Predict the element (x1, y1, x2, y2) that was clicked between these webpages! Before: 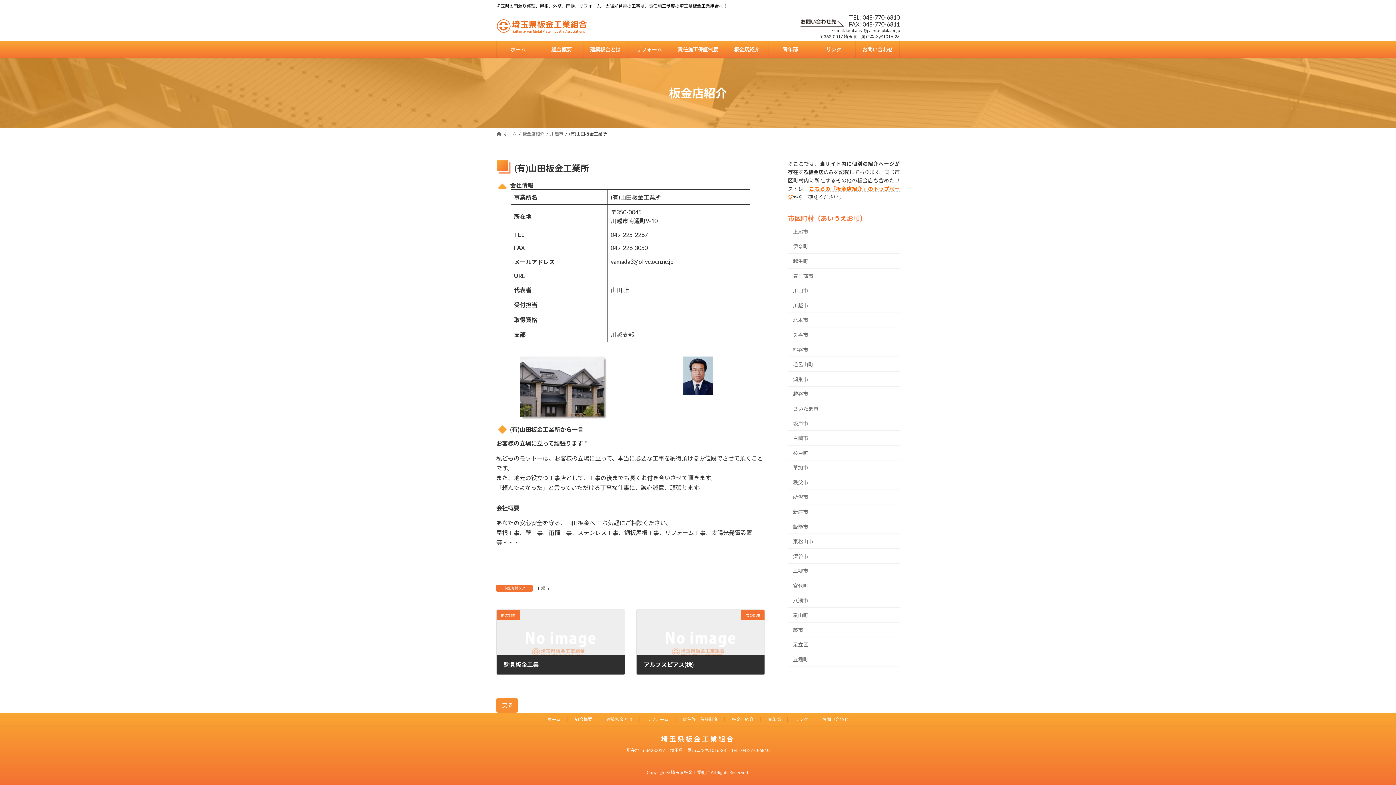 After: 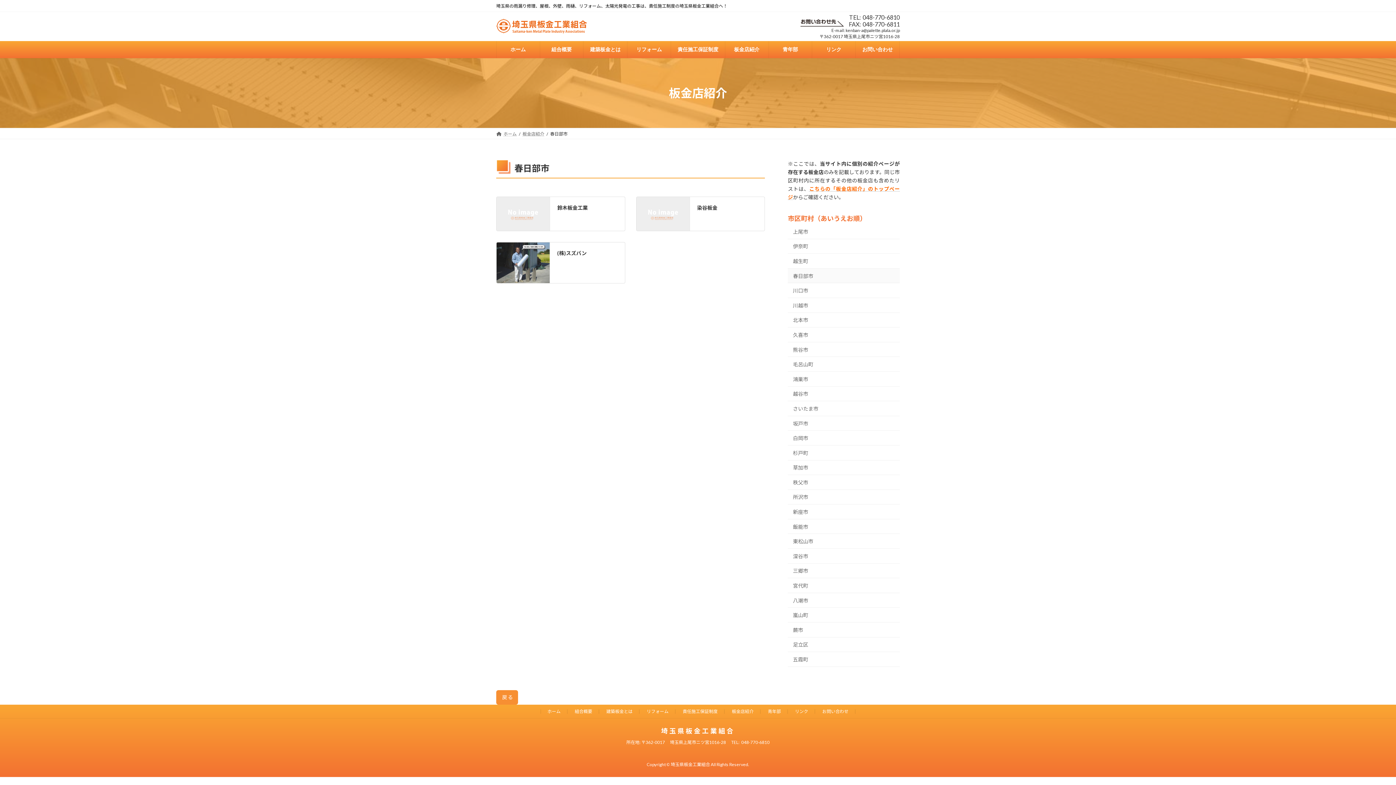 Action: bbox: (788, 268, 900, 283) label: 春日部市